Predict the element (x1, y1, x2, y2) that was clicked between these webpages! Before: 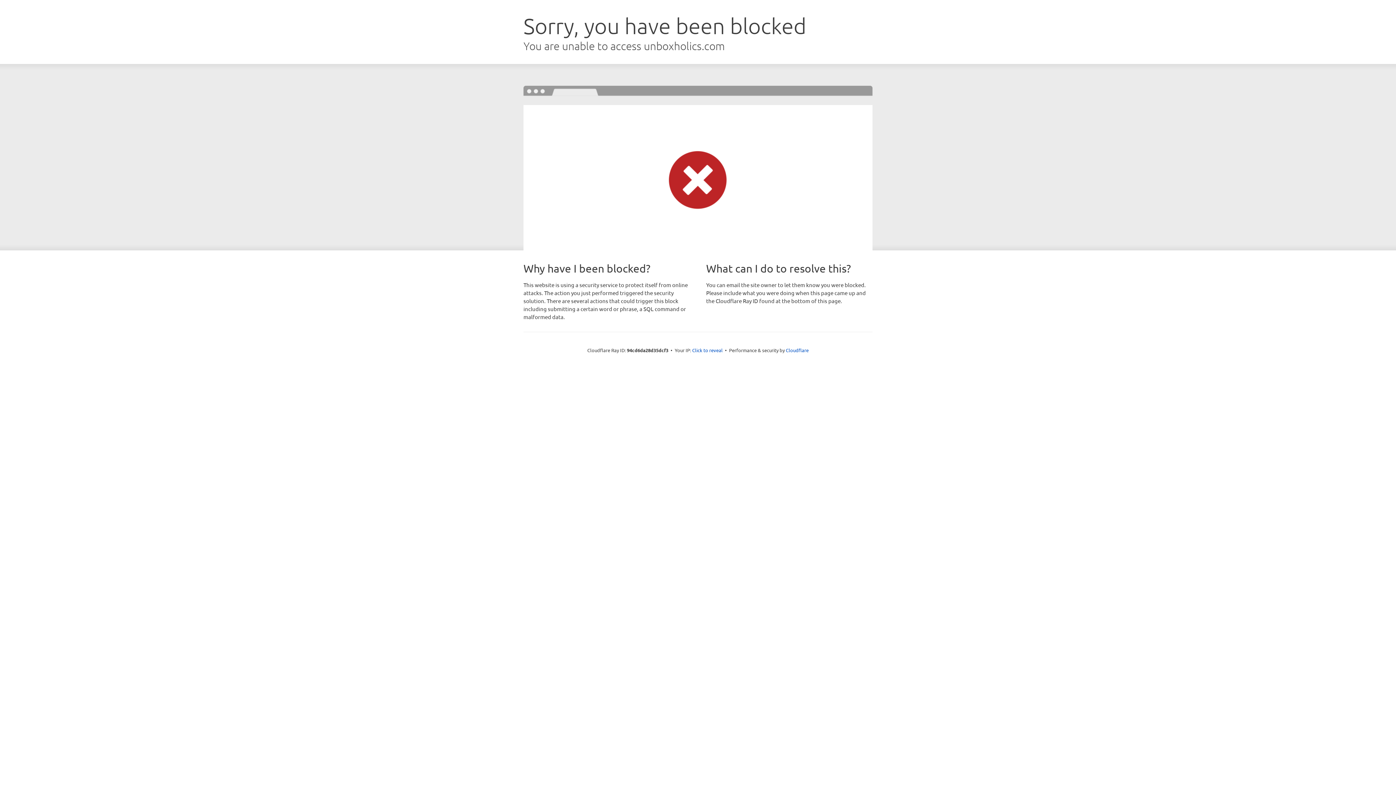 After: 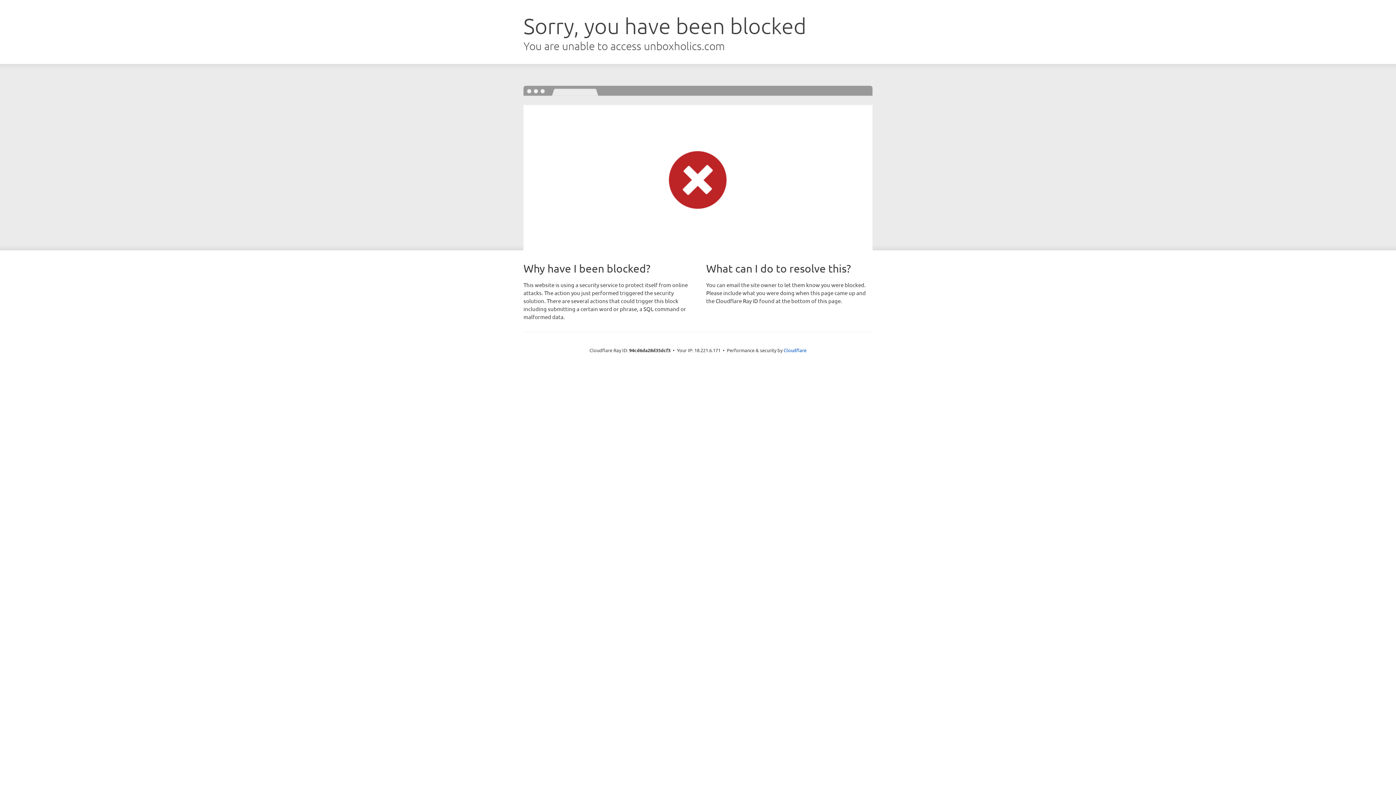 Action: bbox: (692, 346, 722, 353) label: Click to reveal